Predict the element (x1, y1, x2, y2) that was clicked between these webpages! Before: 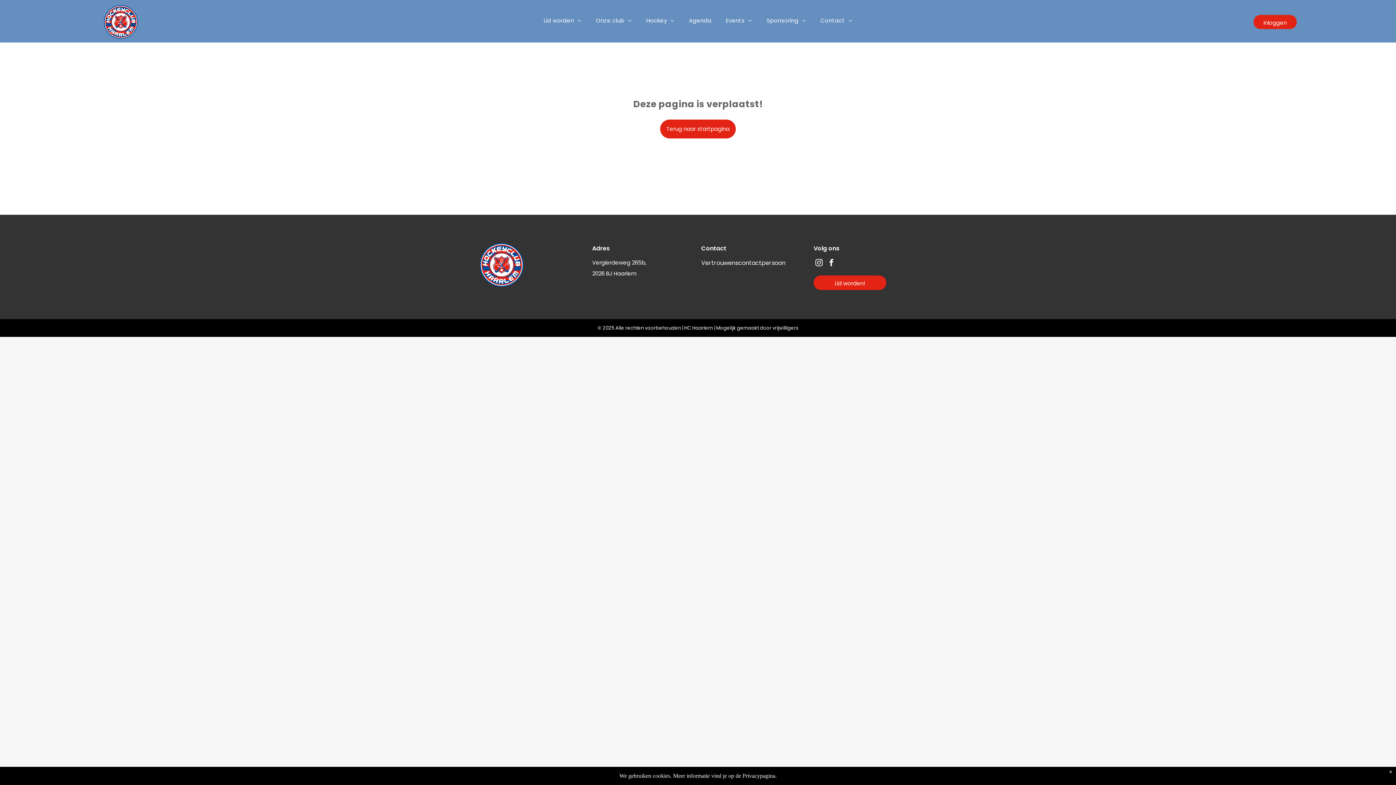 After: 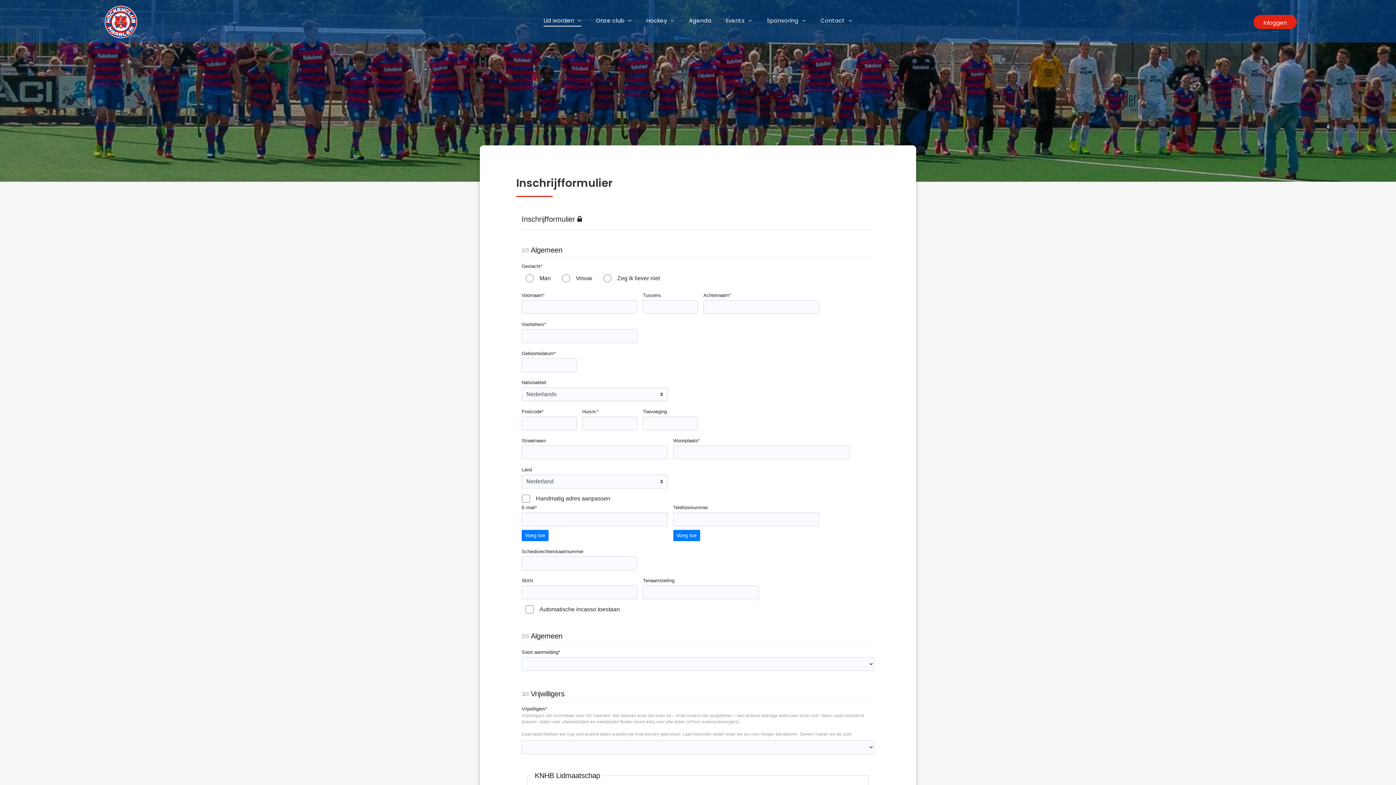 Action: label: Lid worden!  bbox: (813, 275, 886, 290)